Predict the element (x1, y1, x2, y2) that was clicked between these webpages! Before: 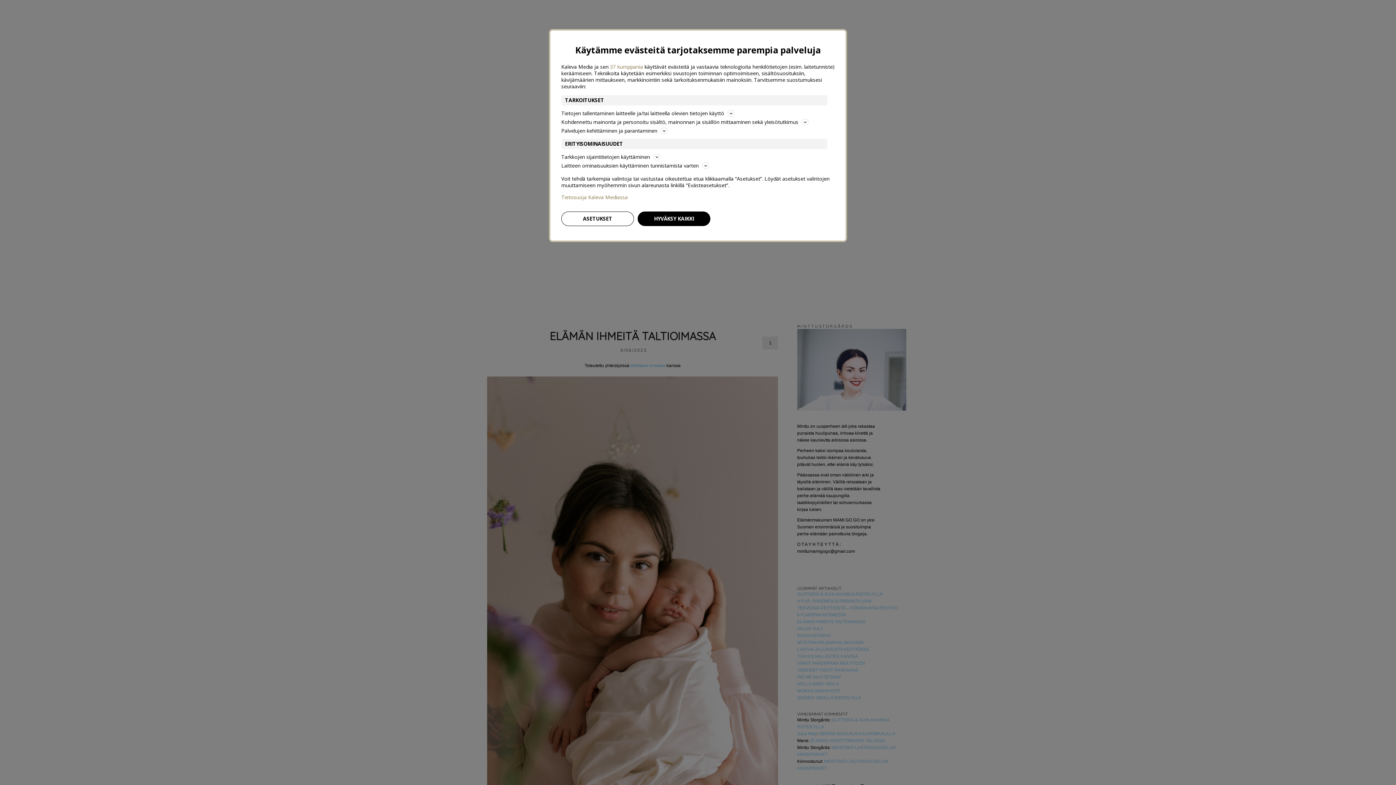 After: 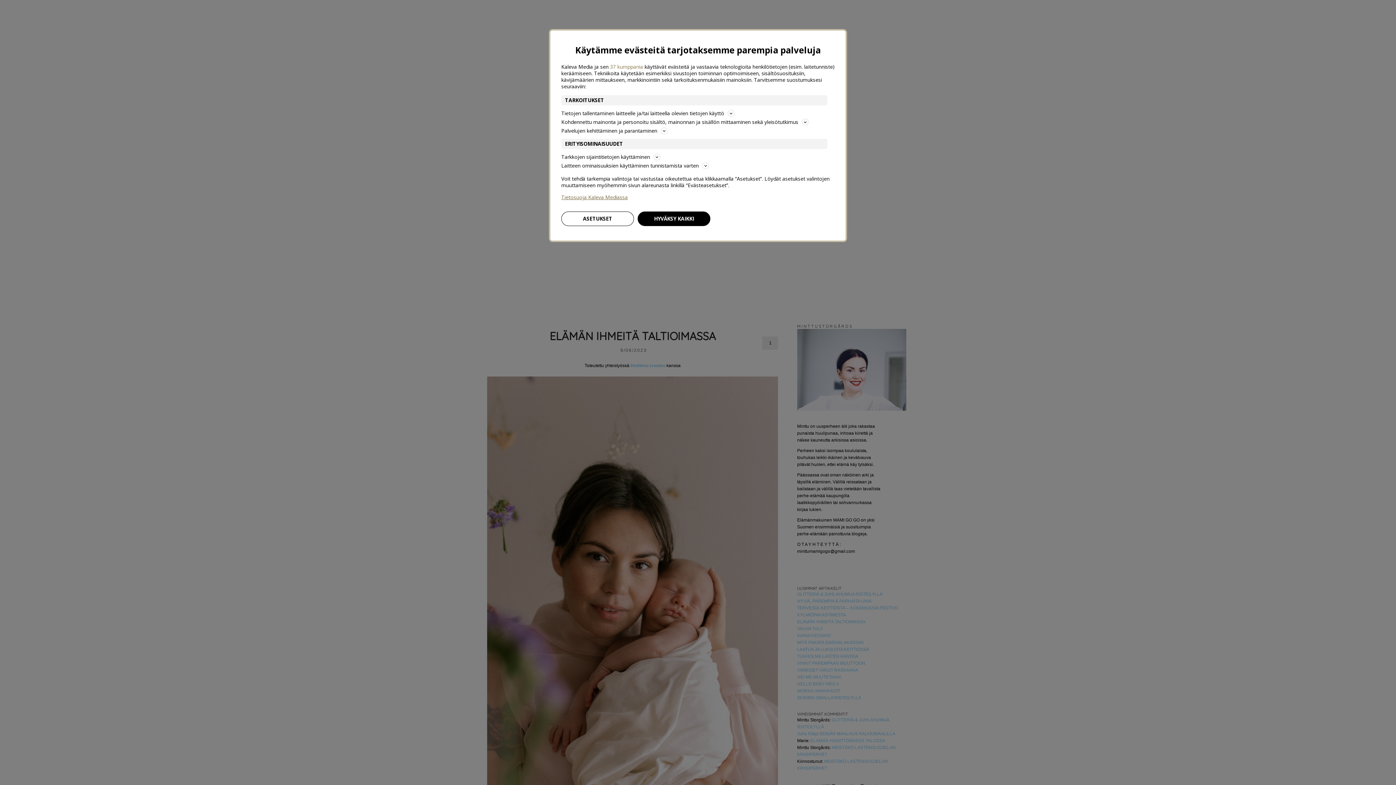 Action: label: Tietosuoja Kaleva Mediassa bbox: (561, 194, 834, 200)